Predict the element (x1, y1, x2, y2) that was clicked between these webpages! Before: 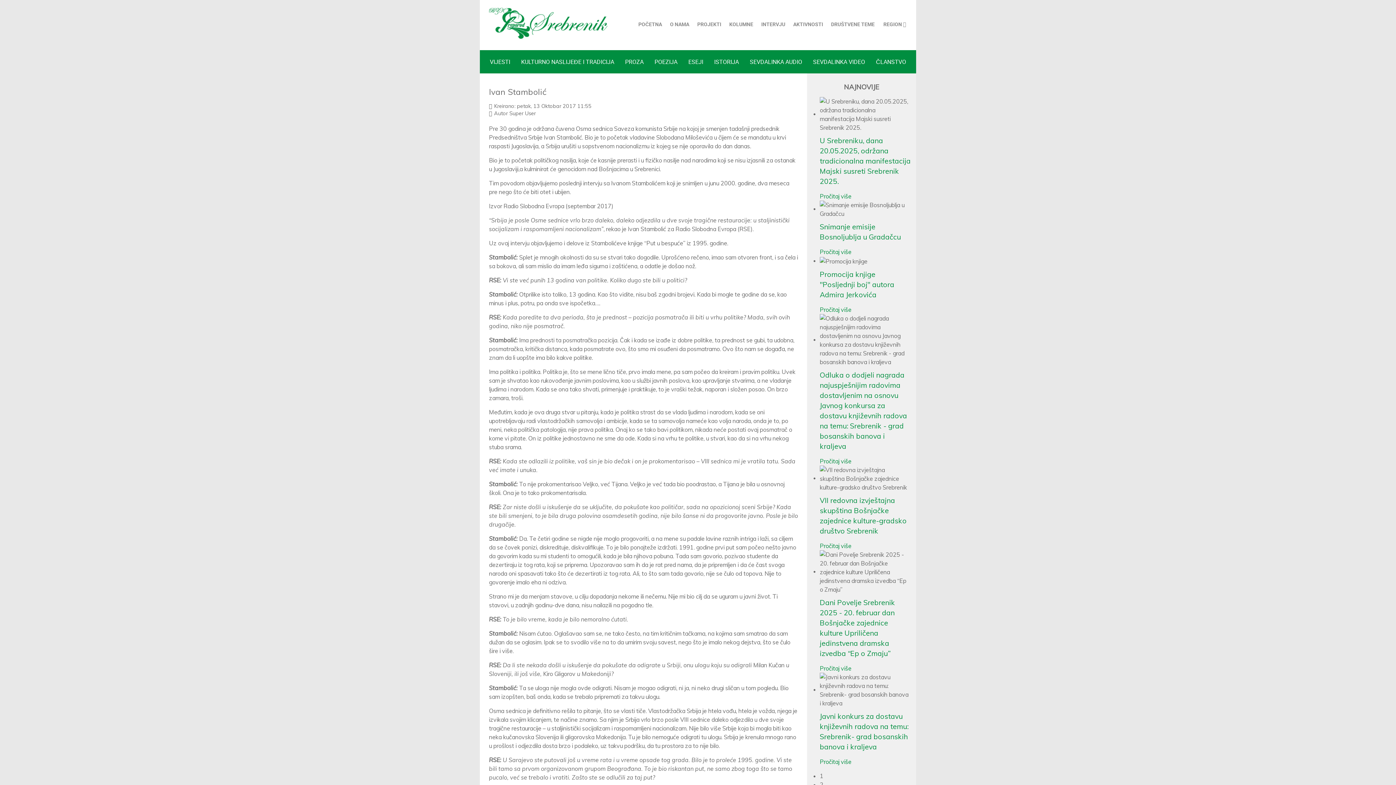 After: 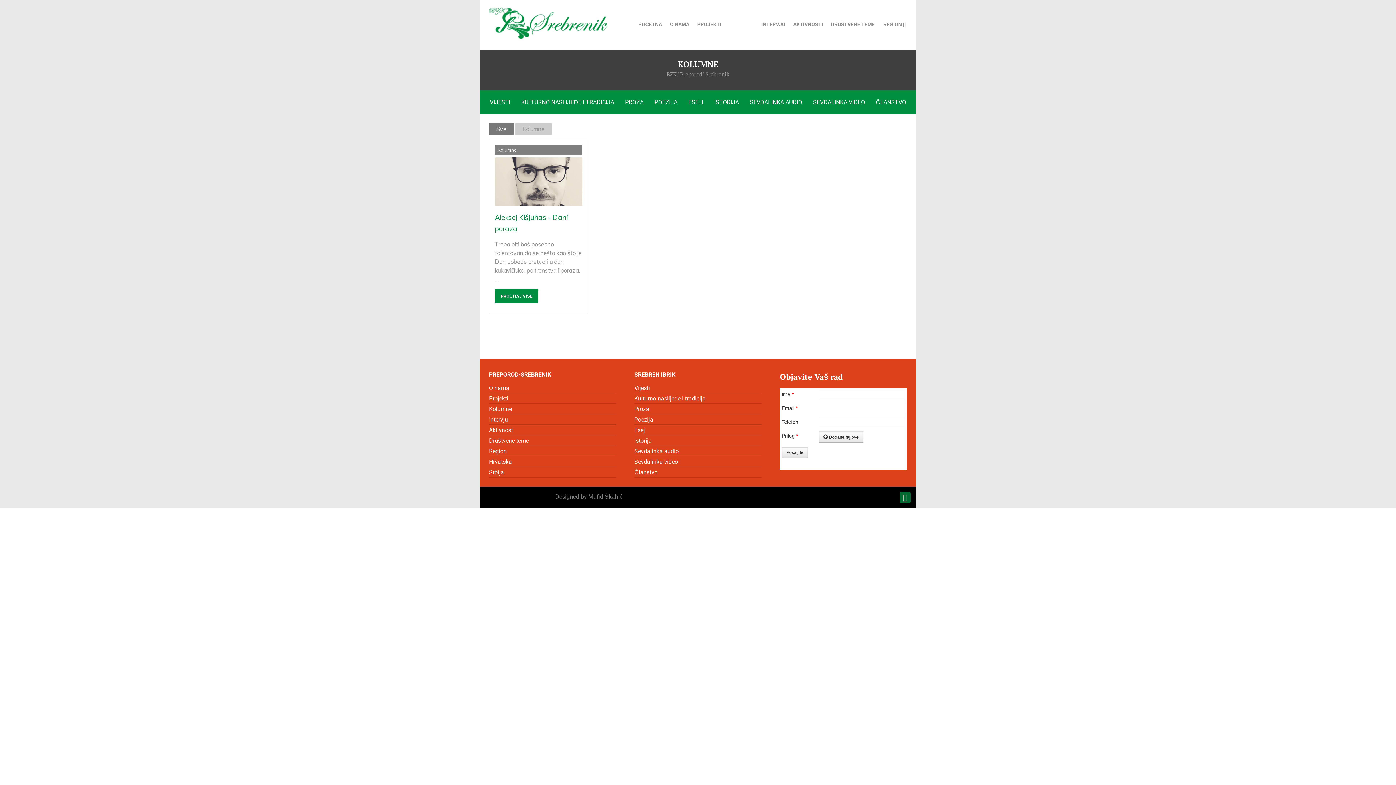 Action: bbox: (725, 13, 757, 35) label: KOLUMNE